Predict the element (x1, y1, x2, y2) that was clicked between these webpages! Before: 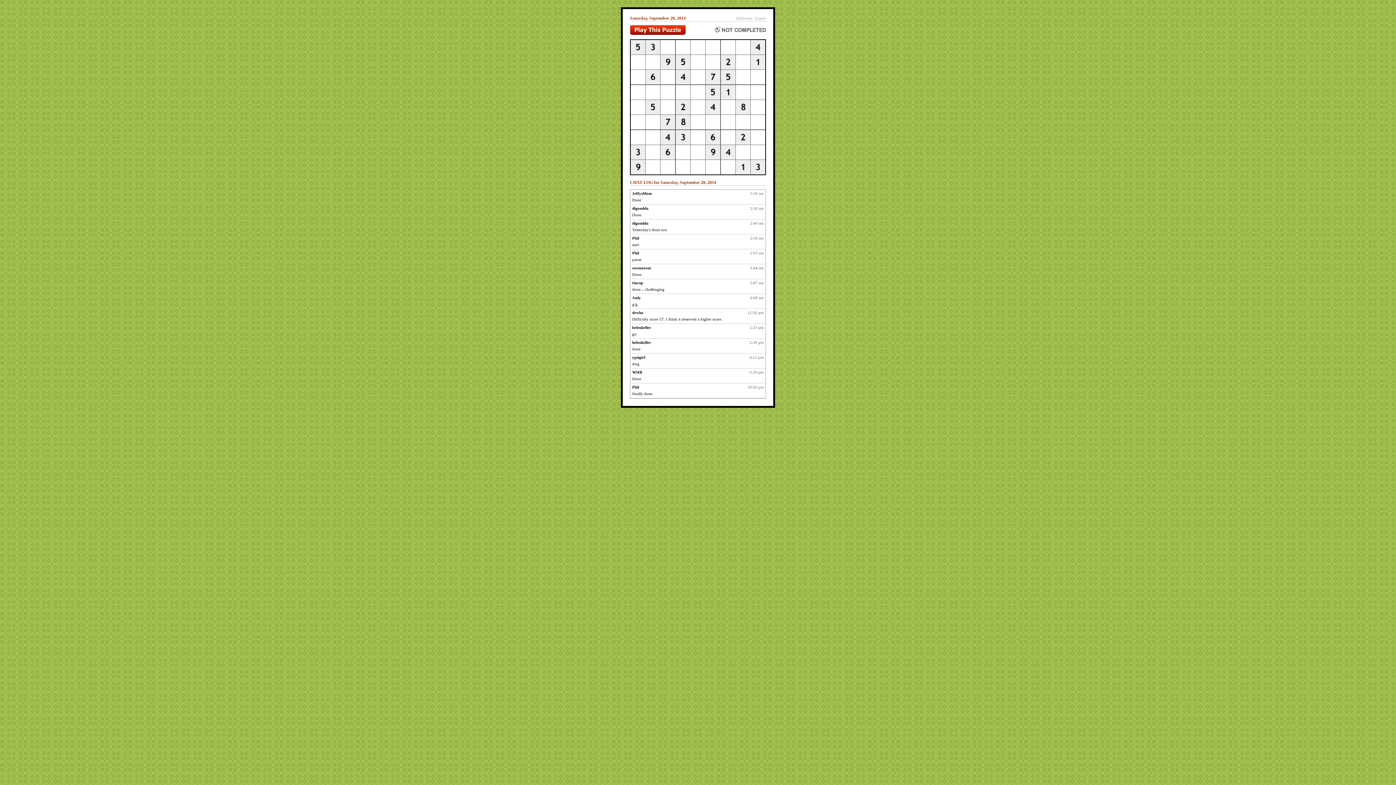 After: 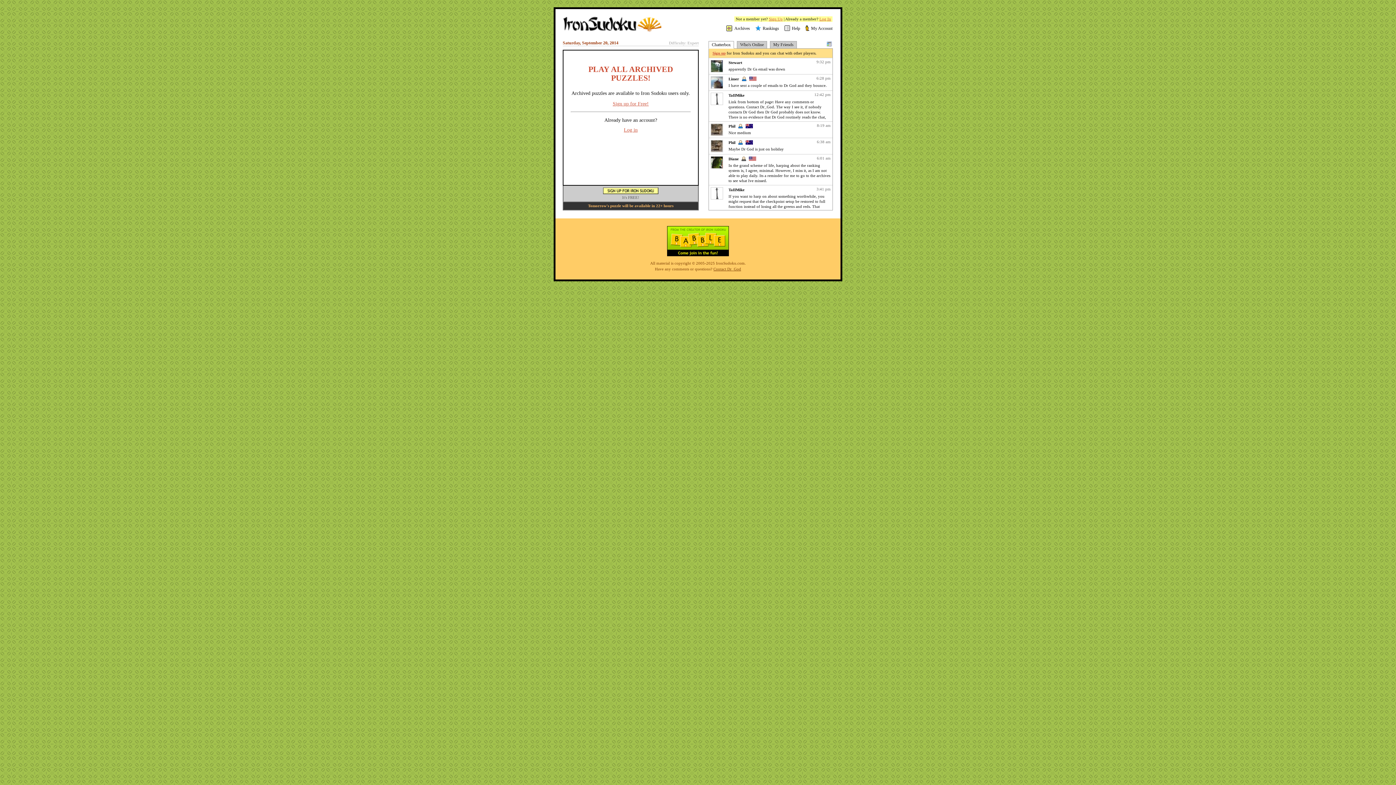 Action: bbox: (630, 30, 685, 36)